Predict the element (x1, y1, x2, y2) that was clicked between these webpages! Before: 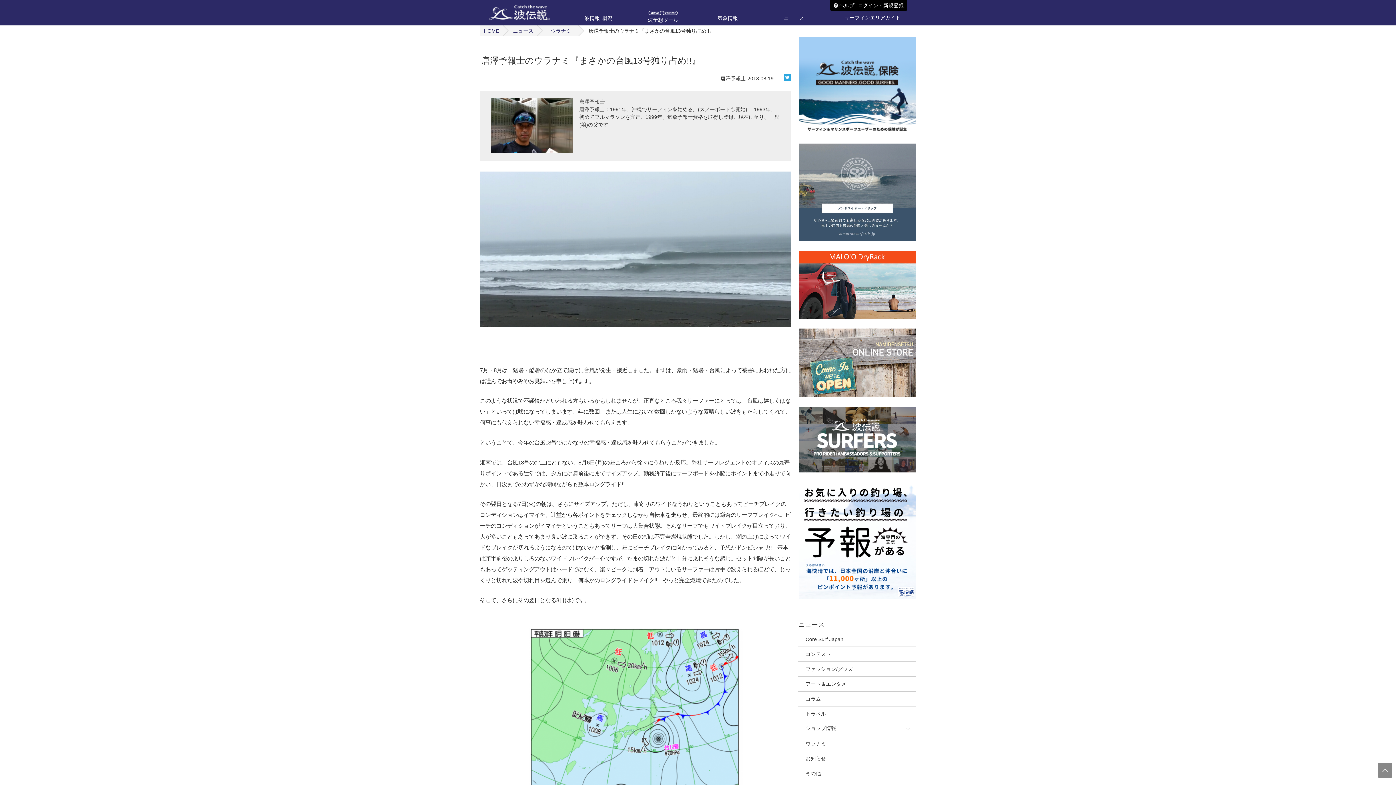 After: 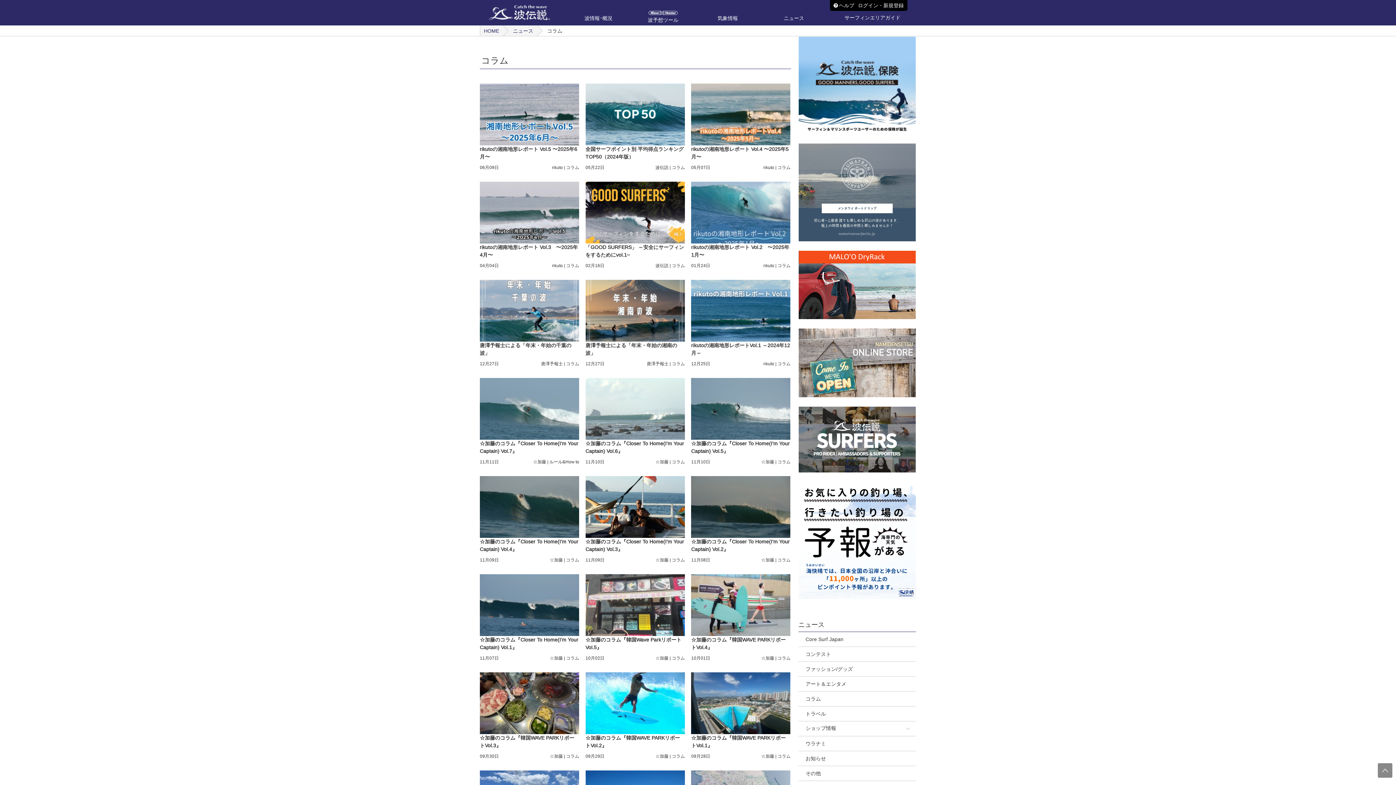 Action: bbox: (802, 692, 912, 706) label: コラム